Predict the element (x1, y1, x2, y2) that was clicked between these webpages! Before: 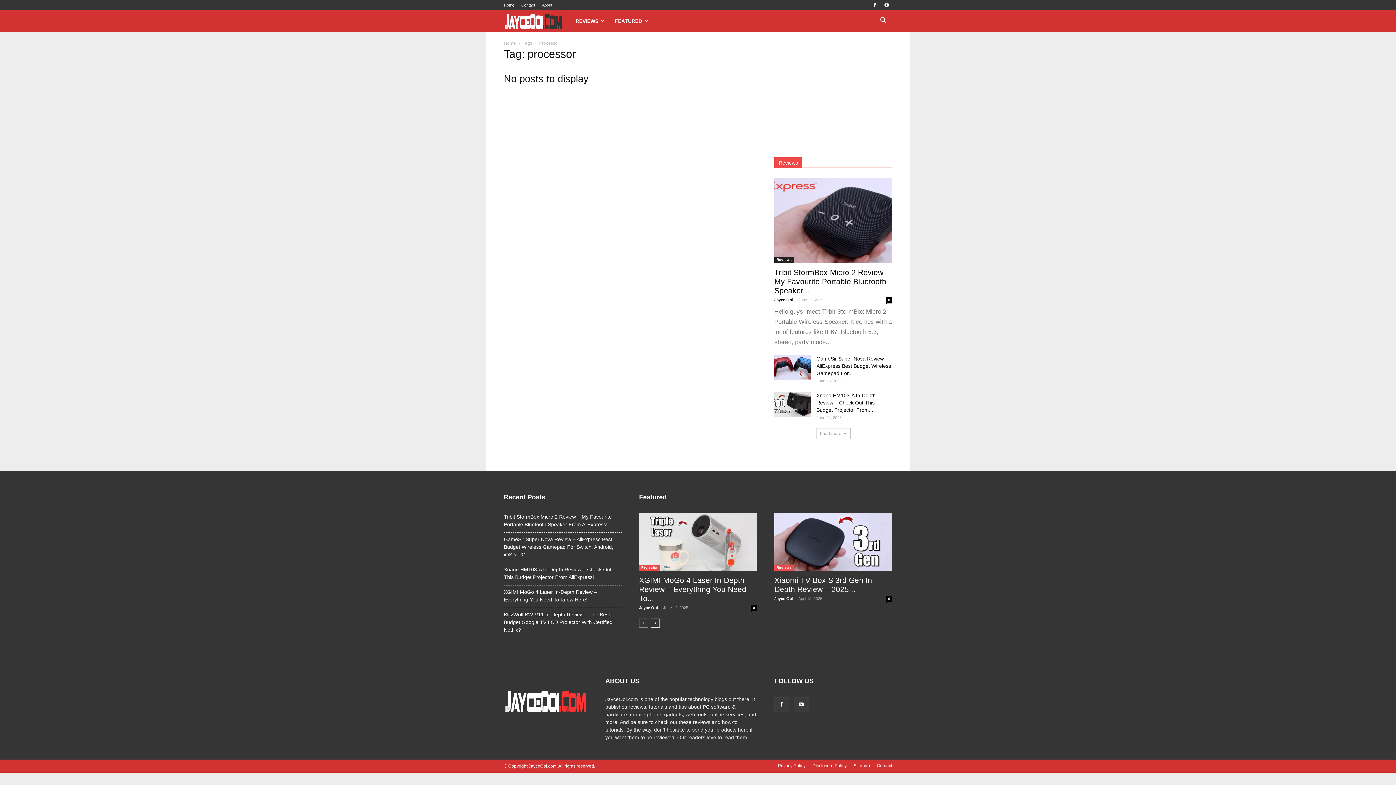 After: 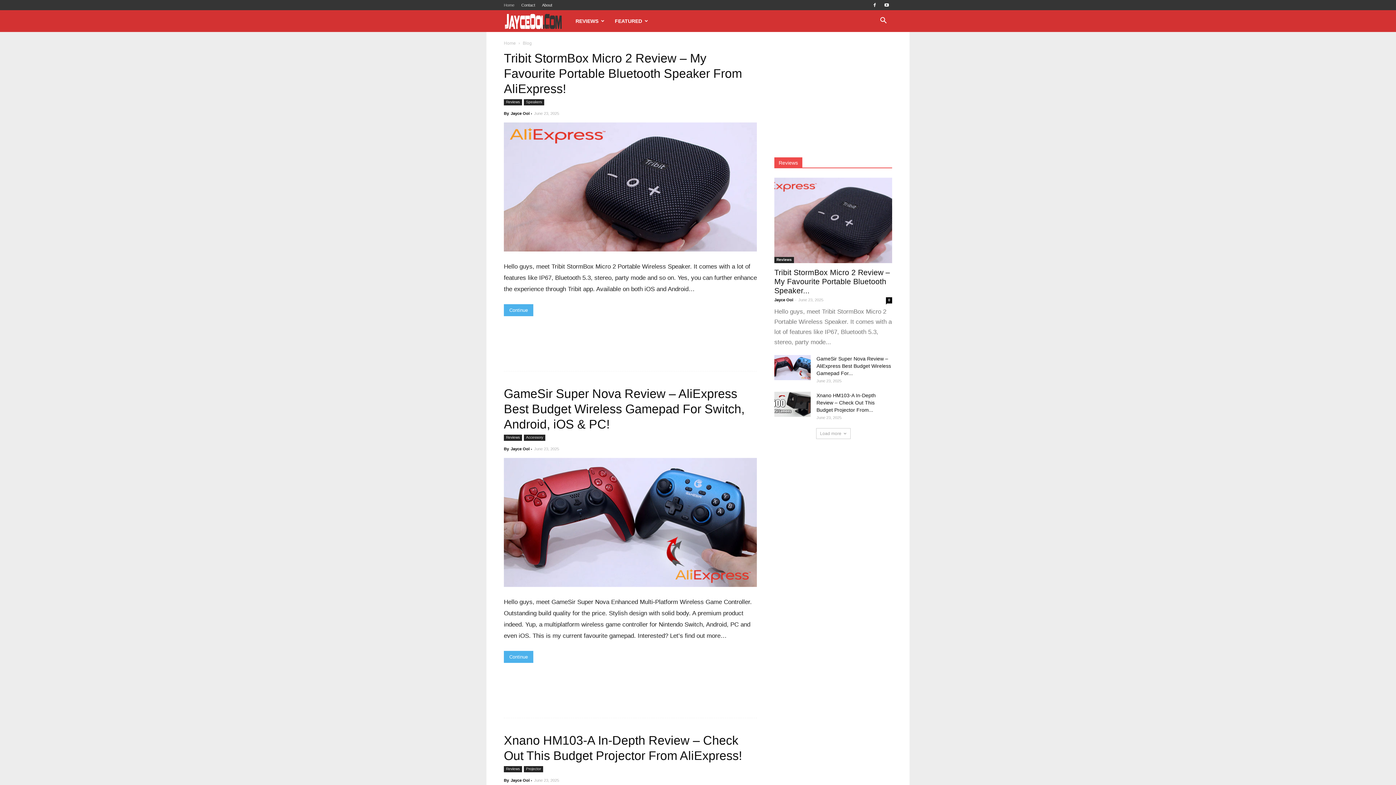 Action: label: Home bbox: (504, 2, 514, 7)